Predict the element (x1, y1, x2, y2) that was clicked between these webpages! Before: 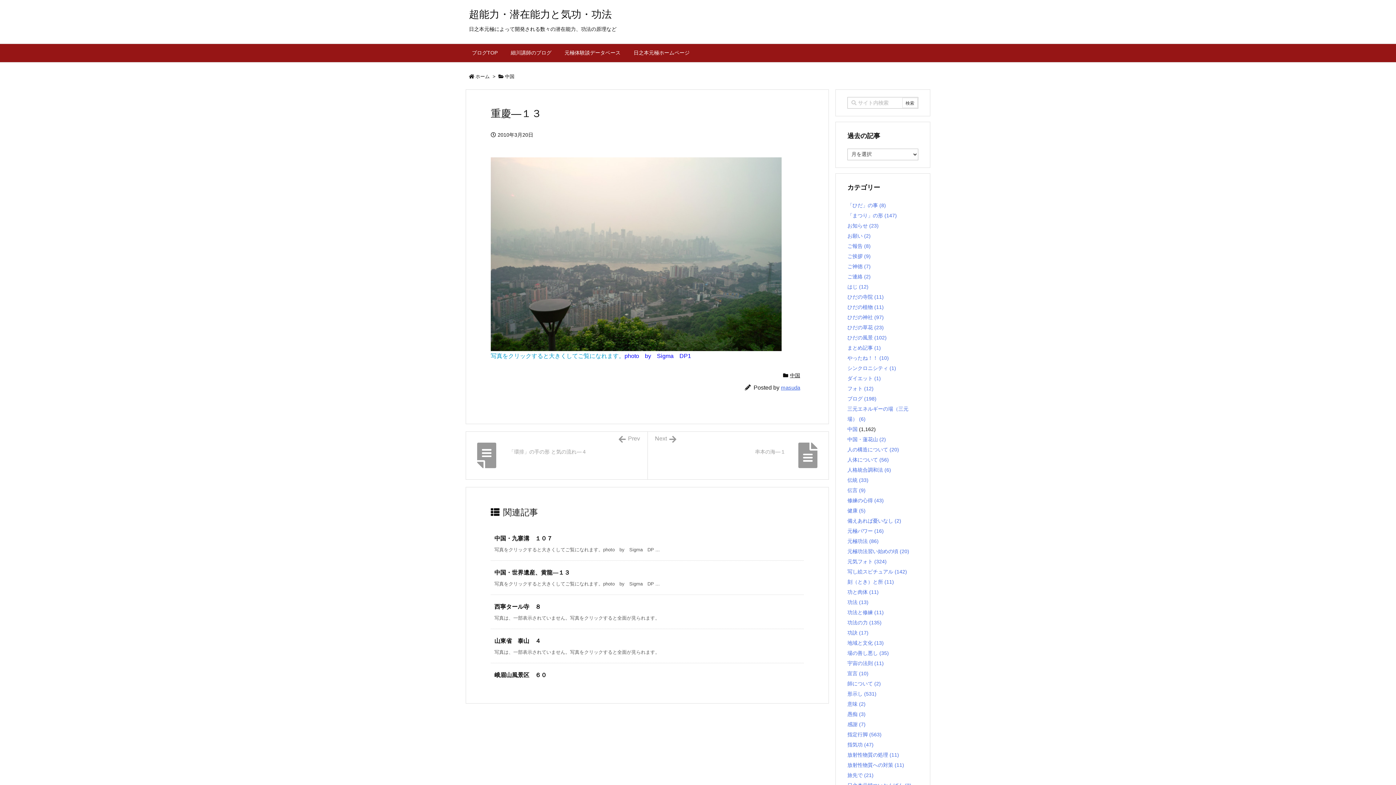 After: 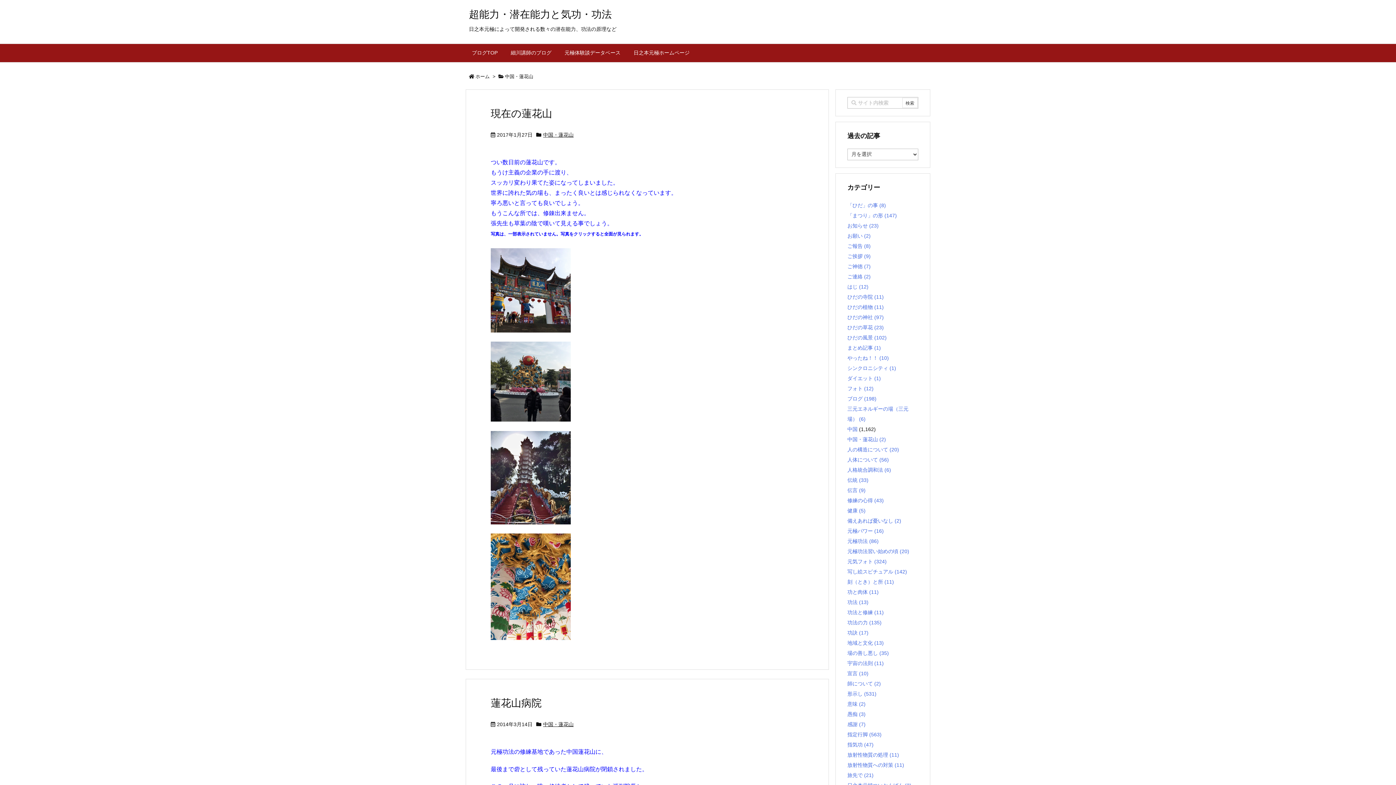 Action: label: 中国・蓮花山 (2) bbox: (847, 436, 886, 442)